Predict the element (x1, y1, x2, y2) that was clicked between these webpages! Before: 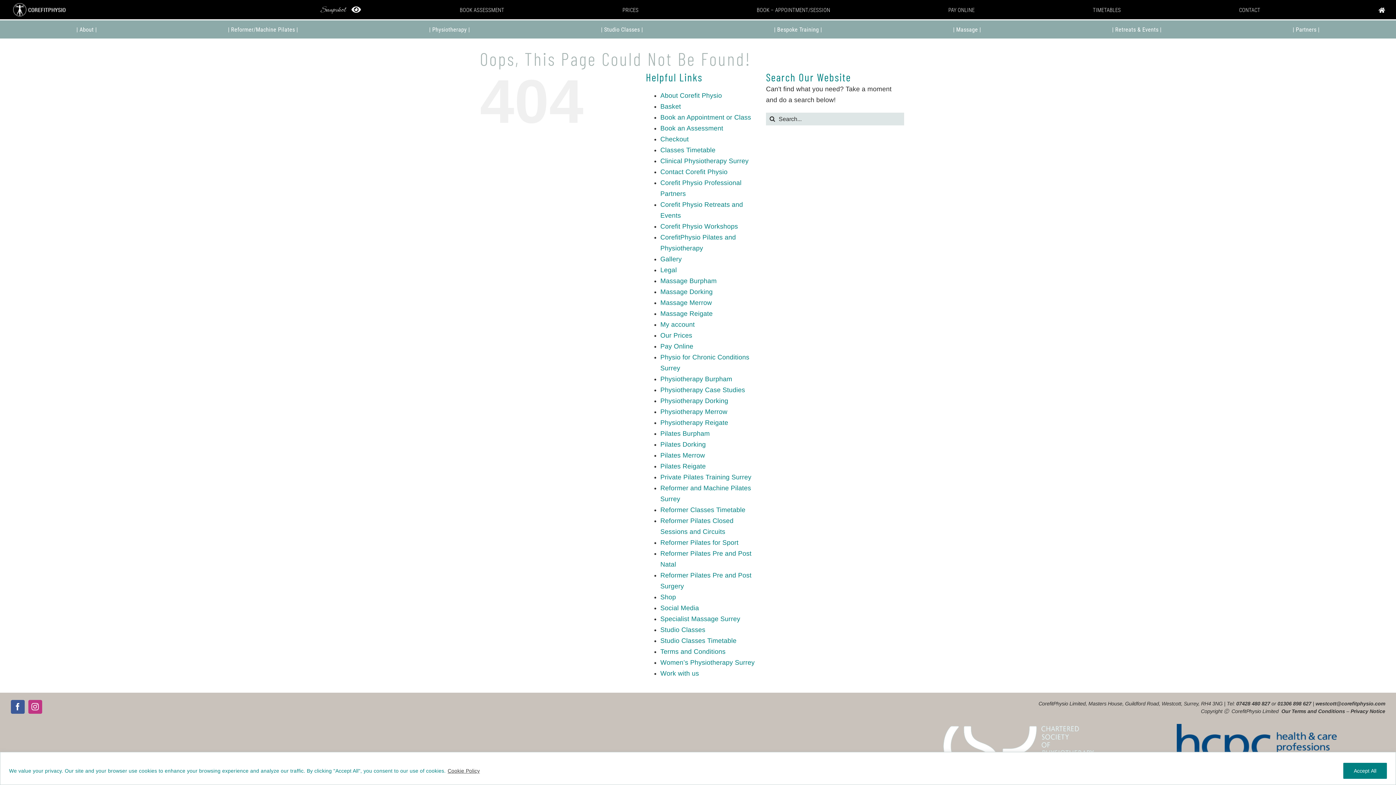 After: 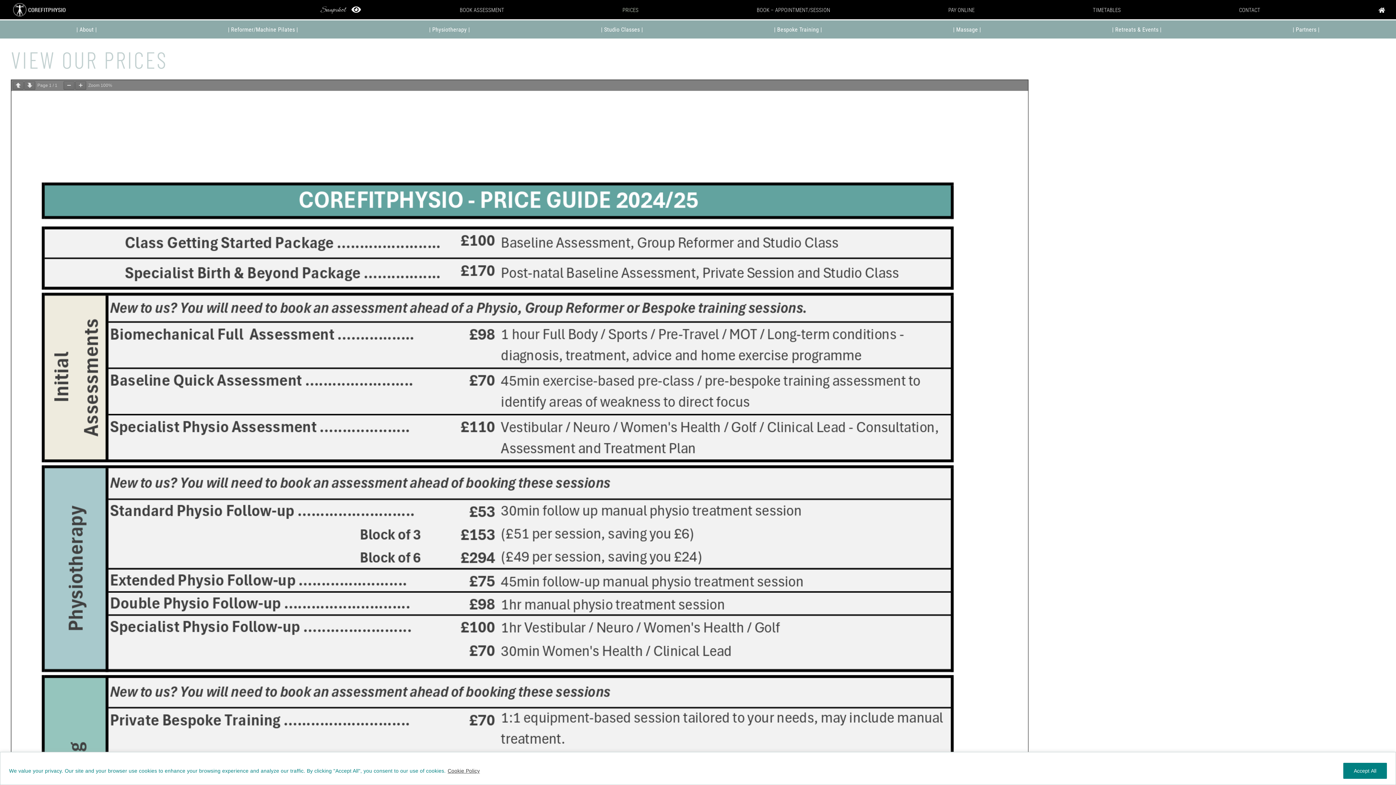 Action: label: Our Prices bbox: (660, 332, 692, 339)